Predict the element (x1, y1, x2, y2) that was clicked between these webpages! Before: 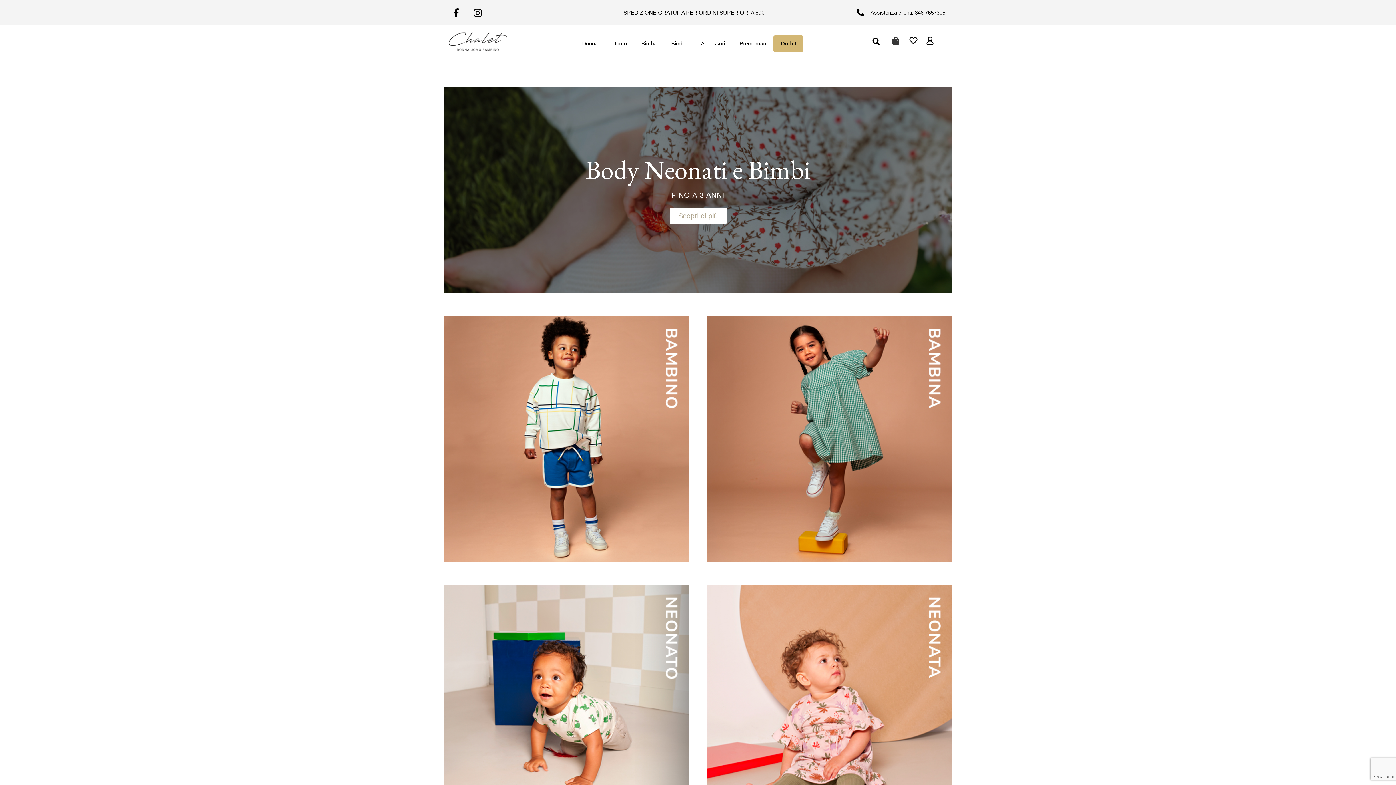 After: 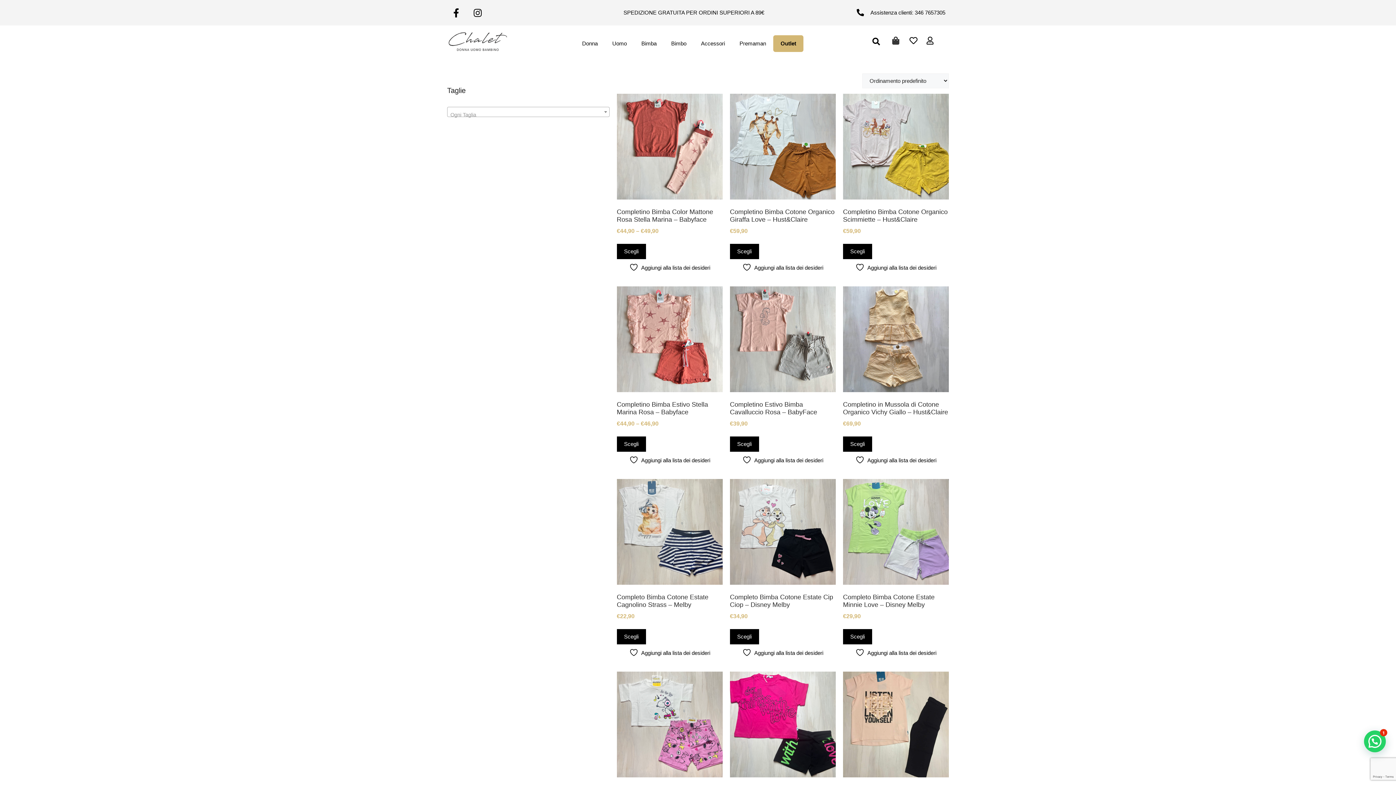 Action: bbox: (701, 316, 952, 562)